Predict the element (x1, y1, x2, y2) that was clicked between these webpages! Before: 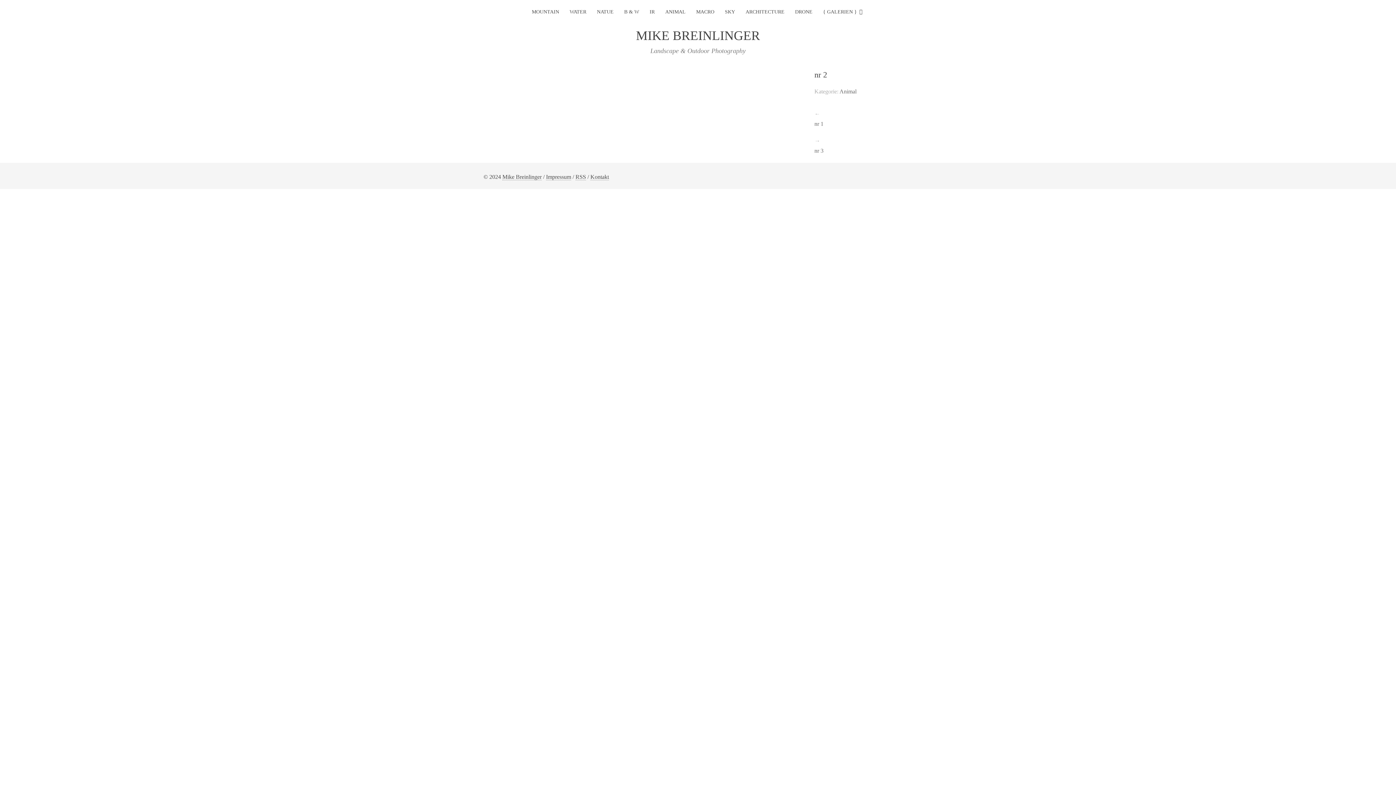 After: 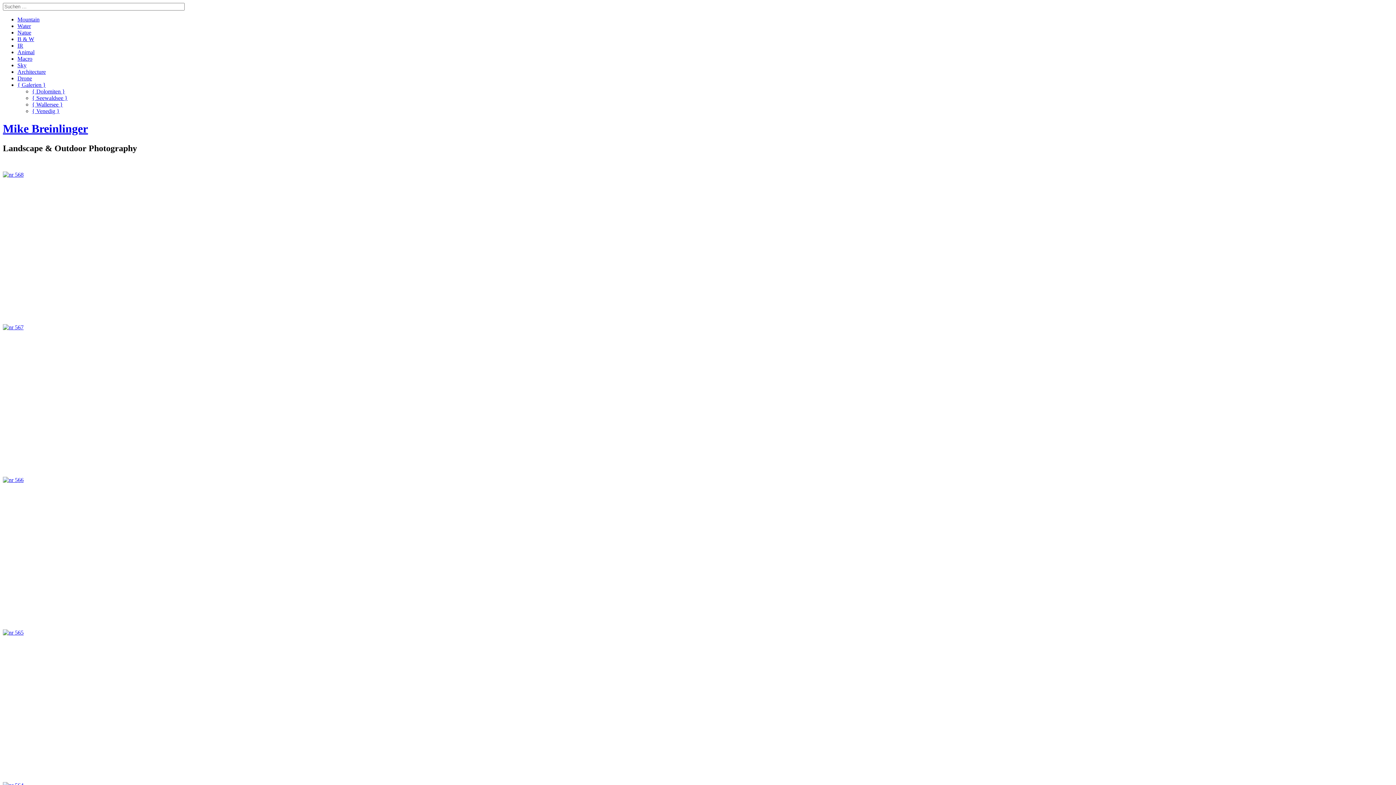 Action: label: MIKE BREINLINGER bbox: (636, 28, 760, 42)